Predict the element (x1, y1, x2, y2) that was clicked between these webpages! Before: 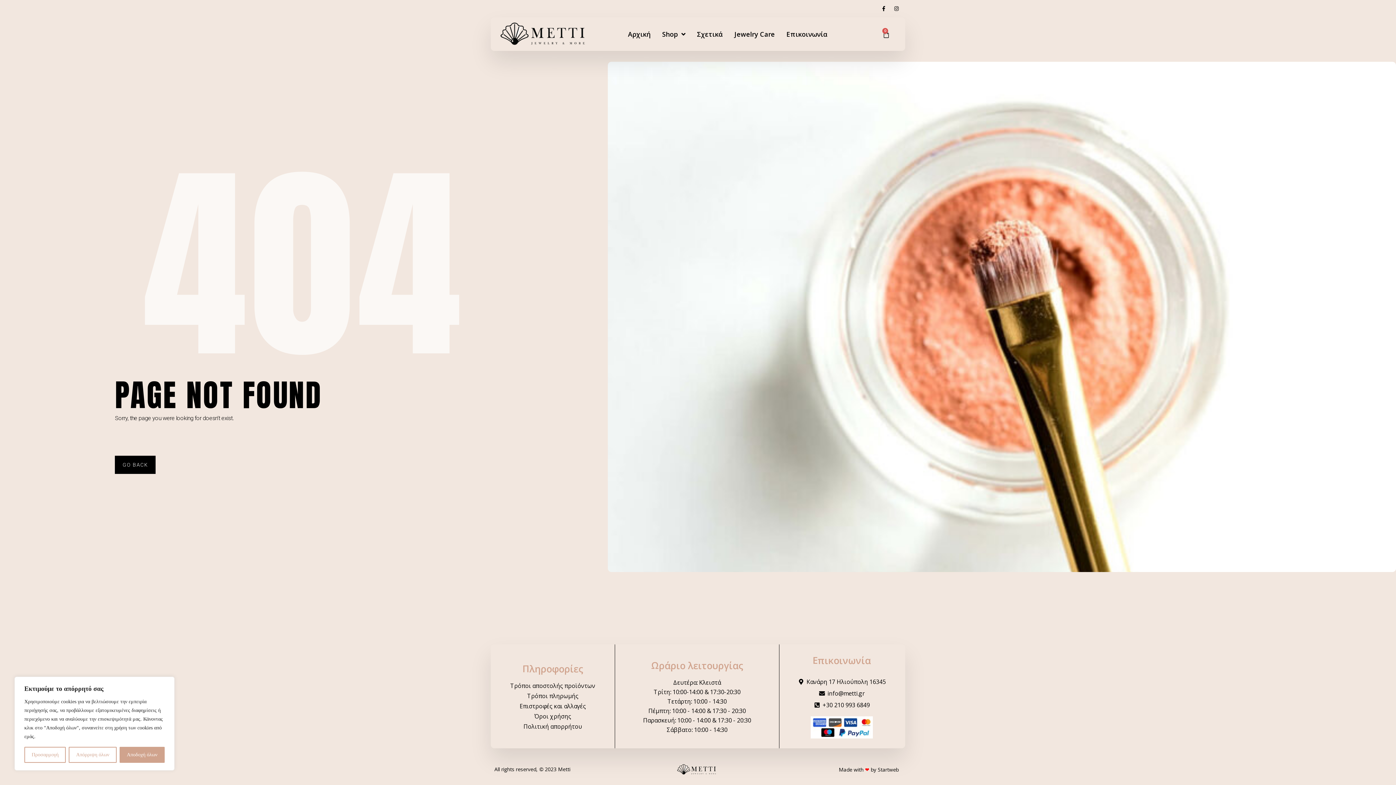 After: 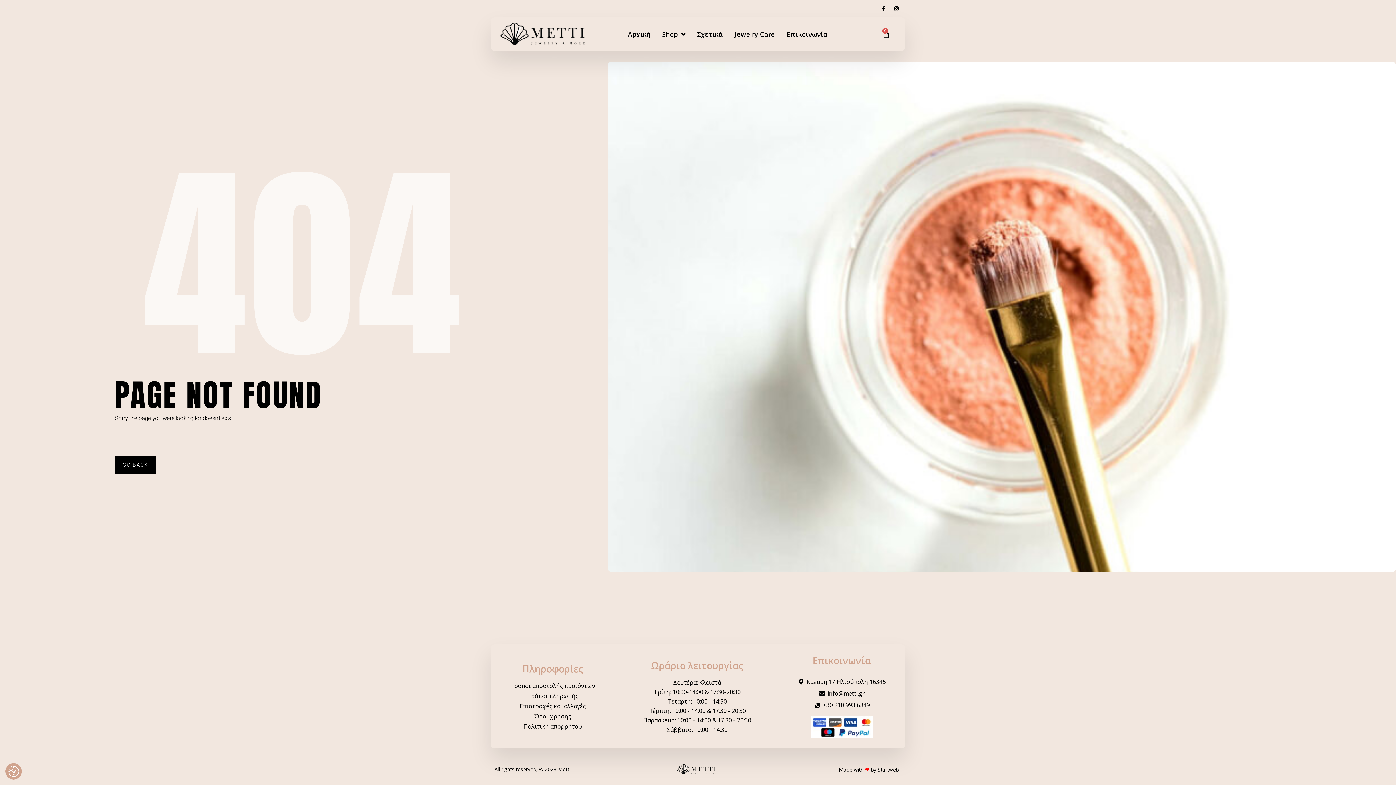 Action: bbox: (119, 747, 164, 763) label: Αποδοχή όλων